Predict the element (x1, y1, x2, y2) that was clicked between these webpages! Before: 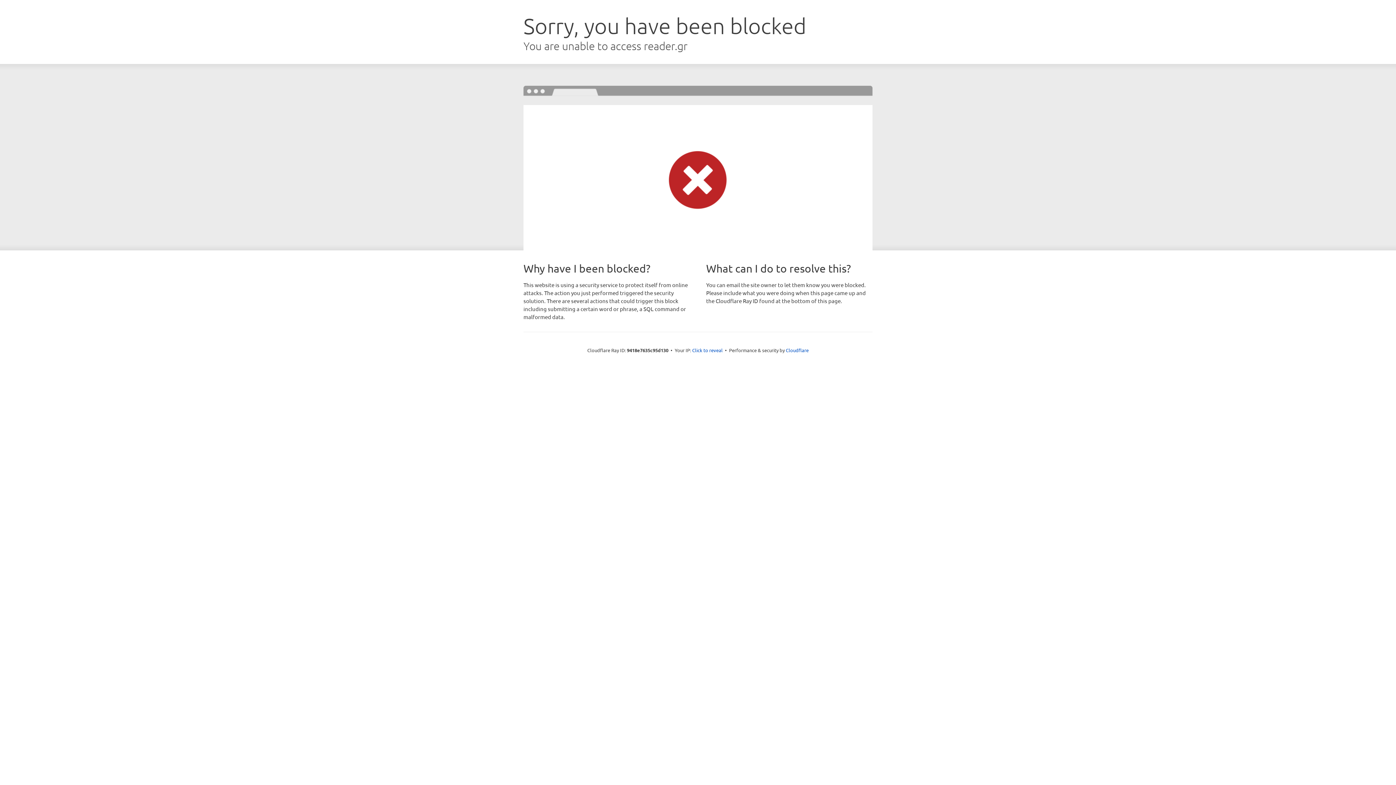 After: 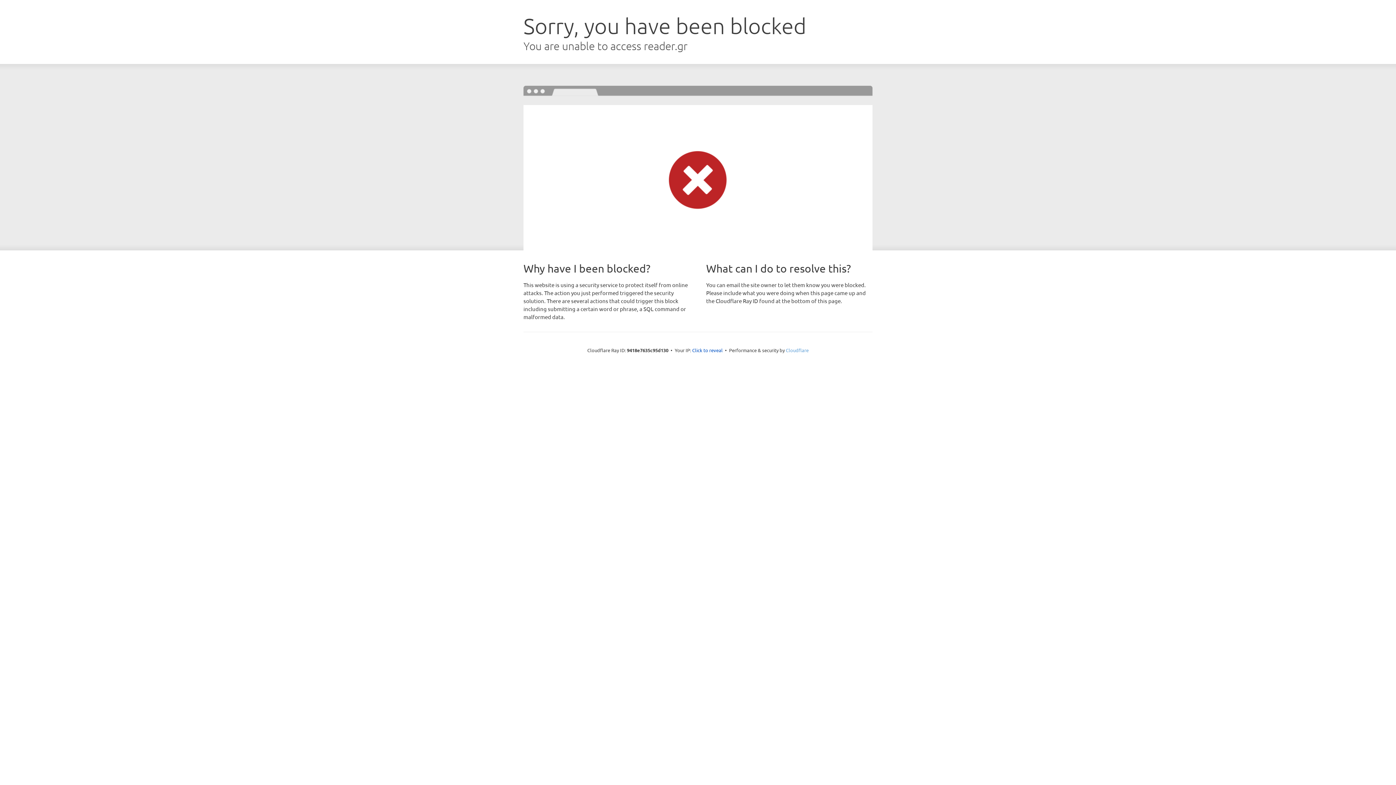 Action: label: Cloudflare bbox: (786, 347, 808, 353)